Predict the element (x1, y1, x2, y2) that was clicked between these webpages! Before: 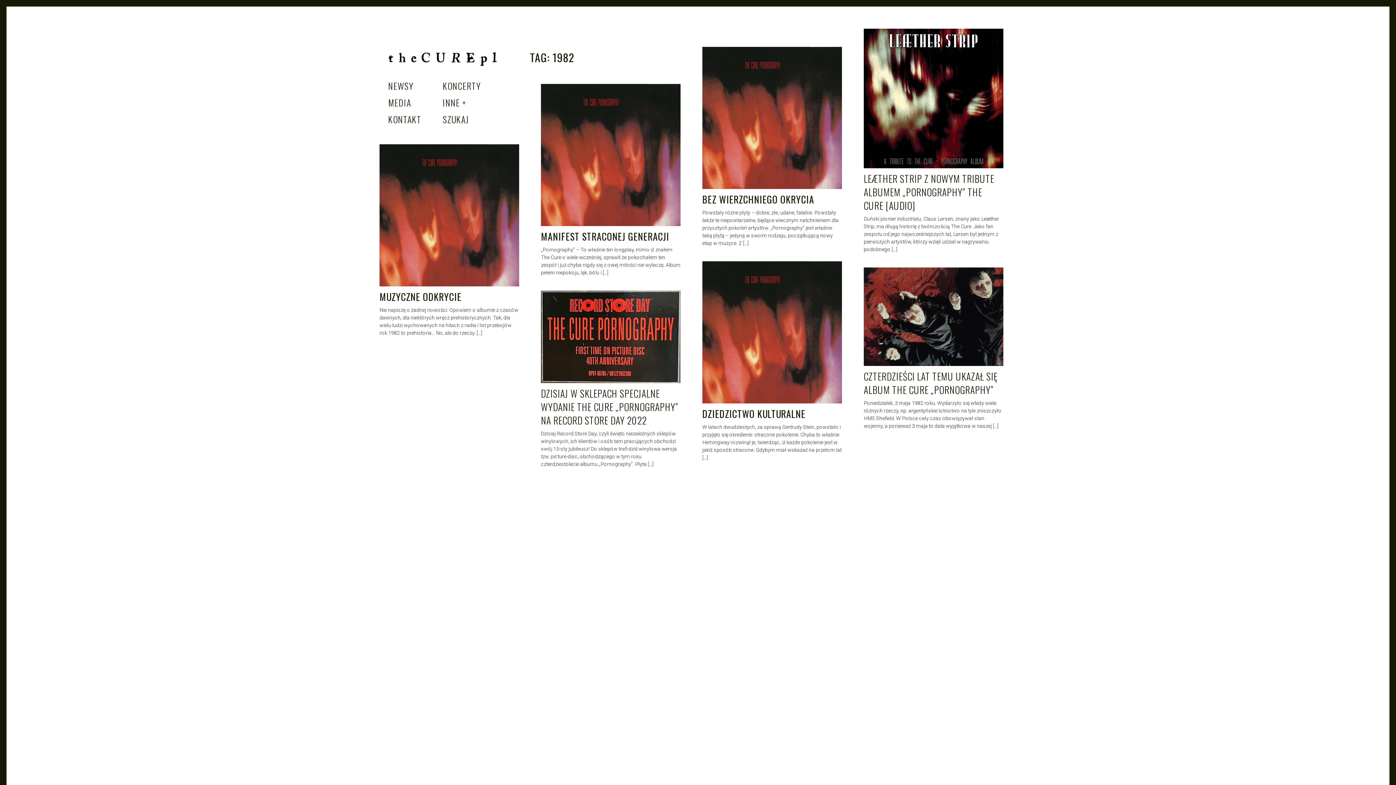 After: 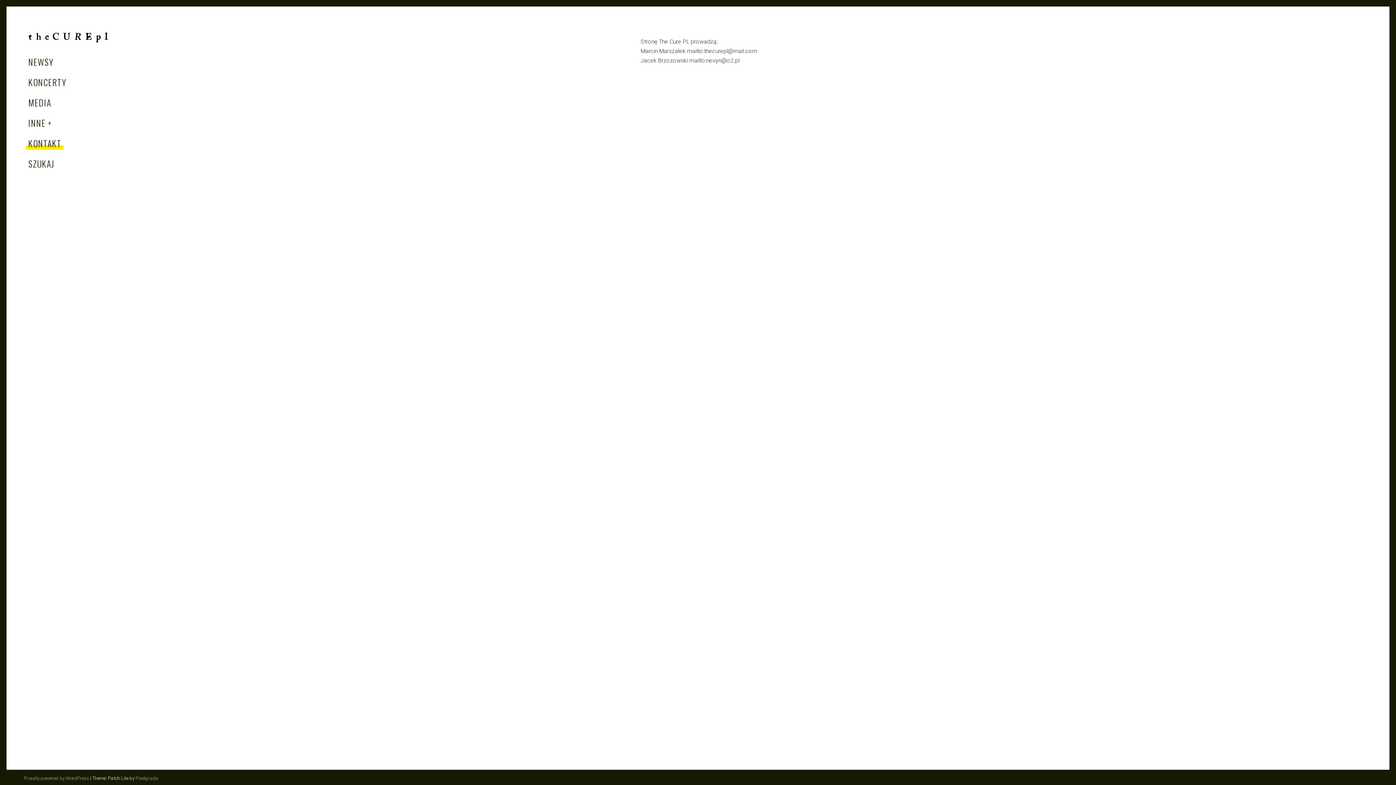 Action: bbox: (385, 112, 423, 125) label: KONTAKT